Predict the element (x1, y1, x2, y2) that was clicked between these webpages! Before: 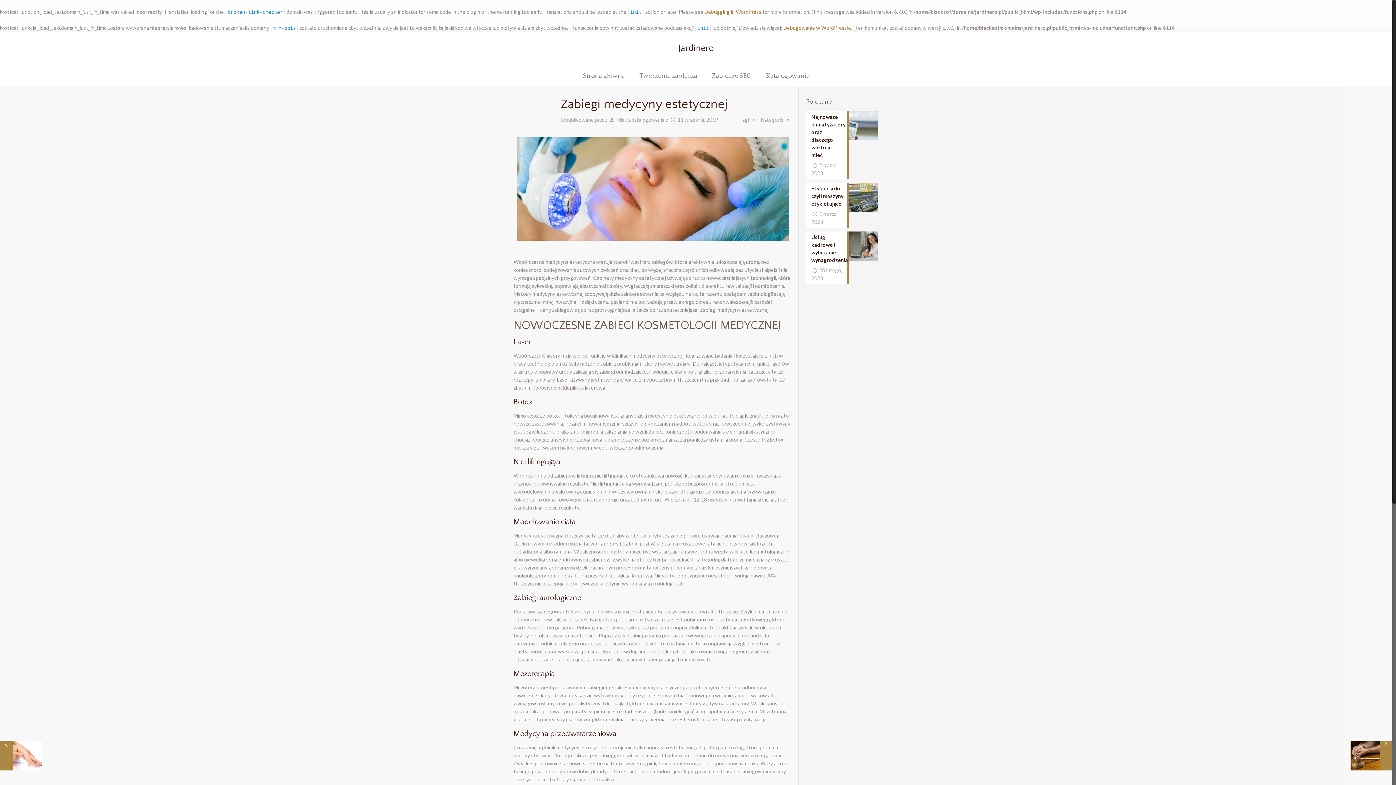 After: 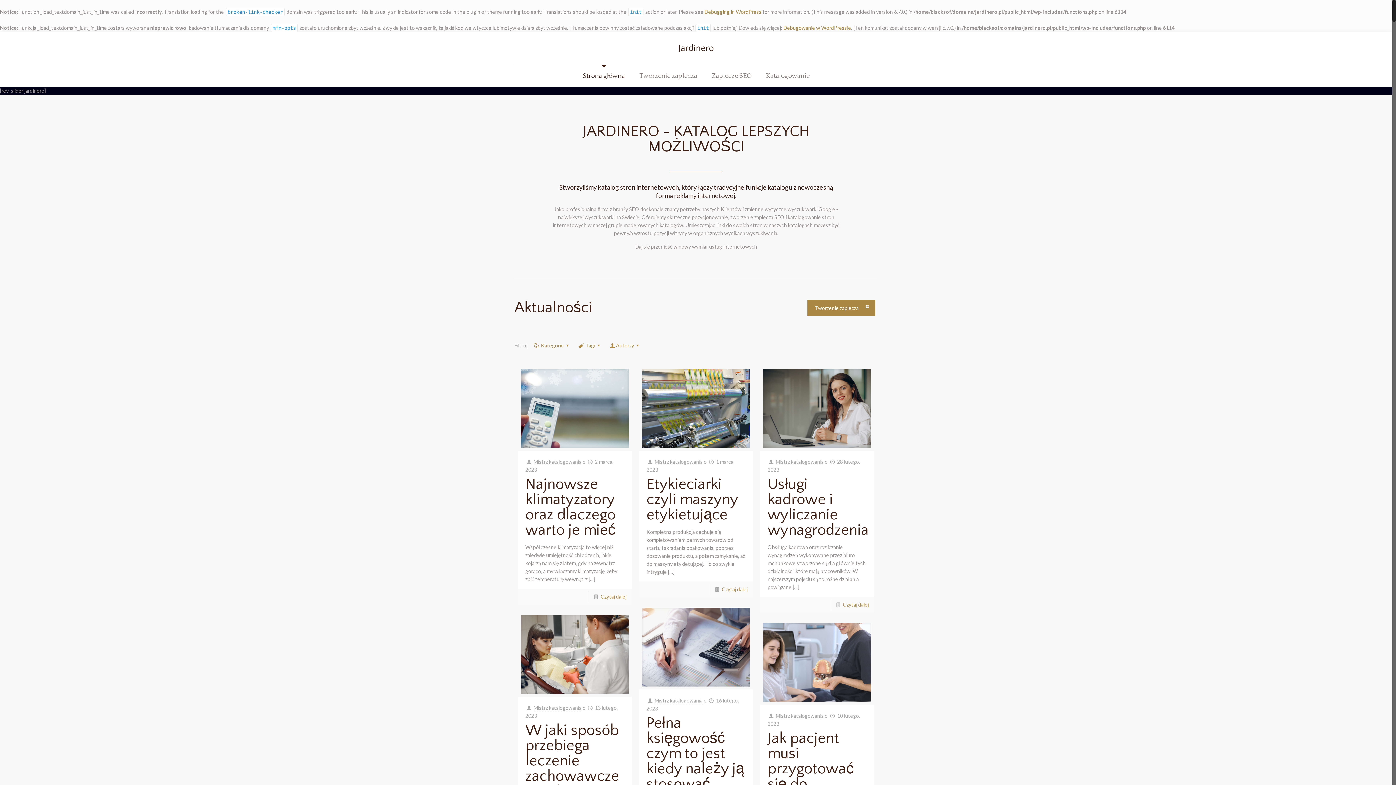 Action: bbox: (678, 32, 714, 64) label: Jardinero